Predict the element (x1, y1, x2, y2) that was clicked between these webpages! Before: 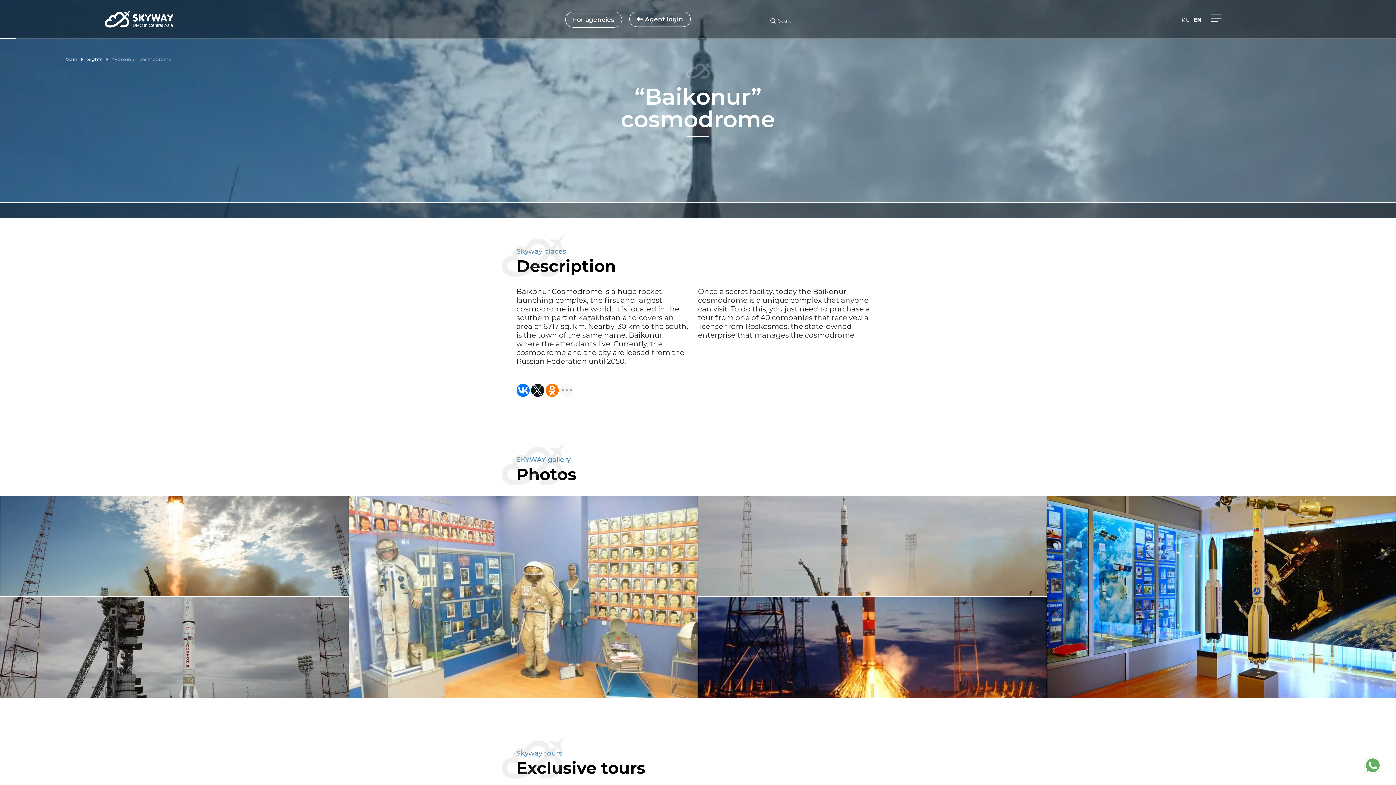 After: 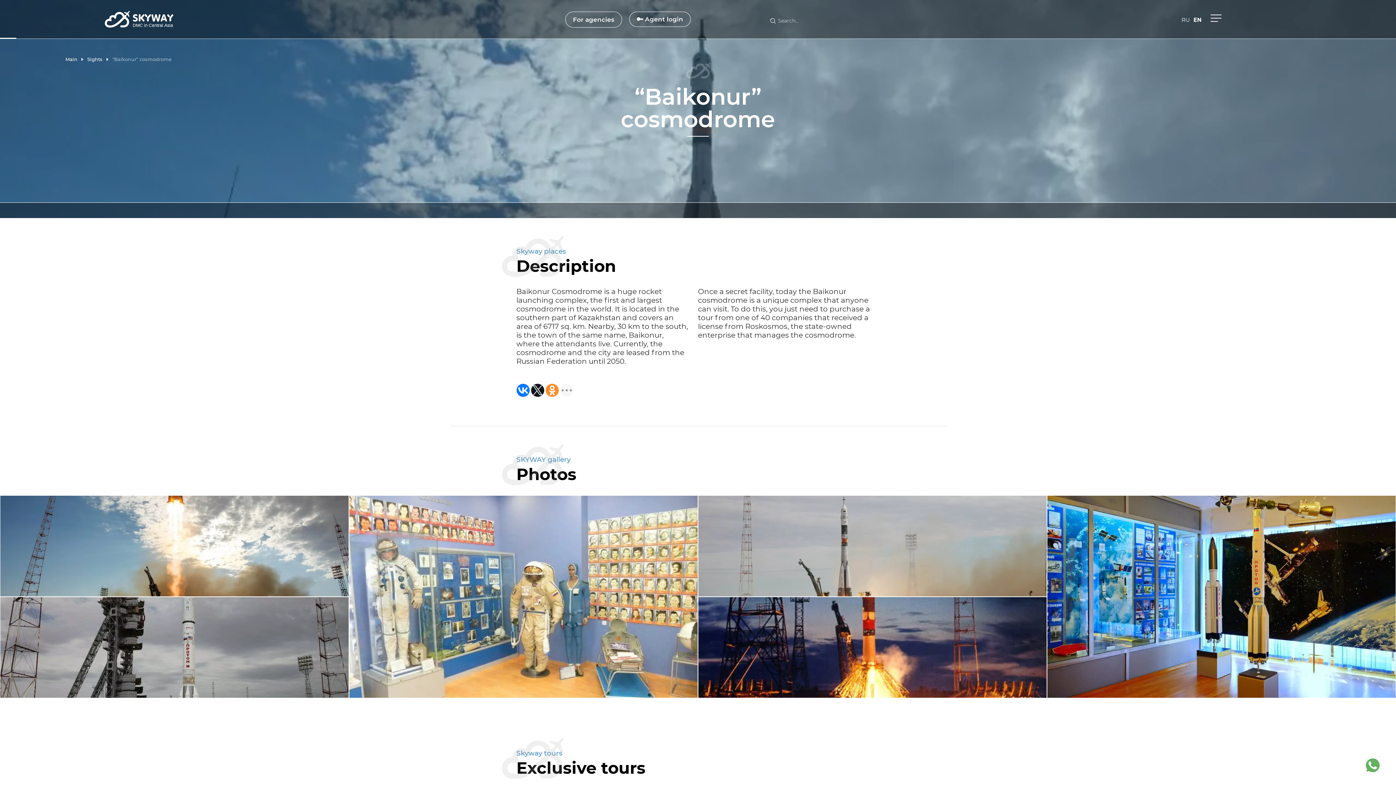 Action: bbox: (545, 384, 558, 397)